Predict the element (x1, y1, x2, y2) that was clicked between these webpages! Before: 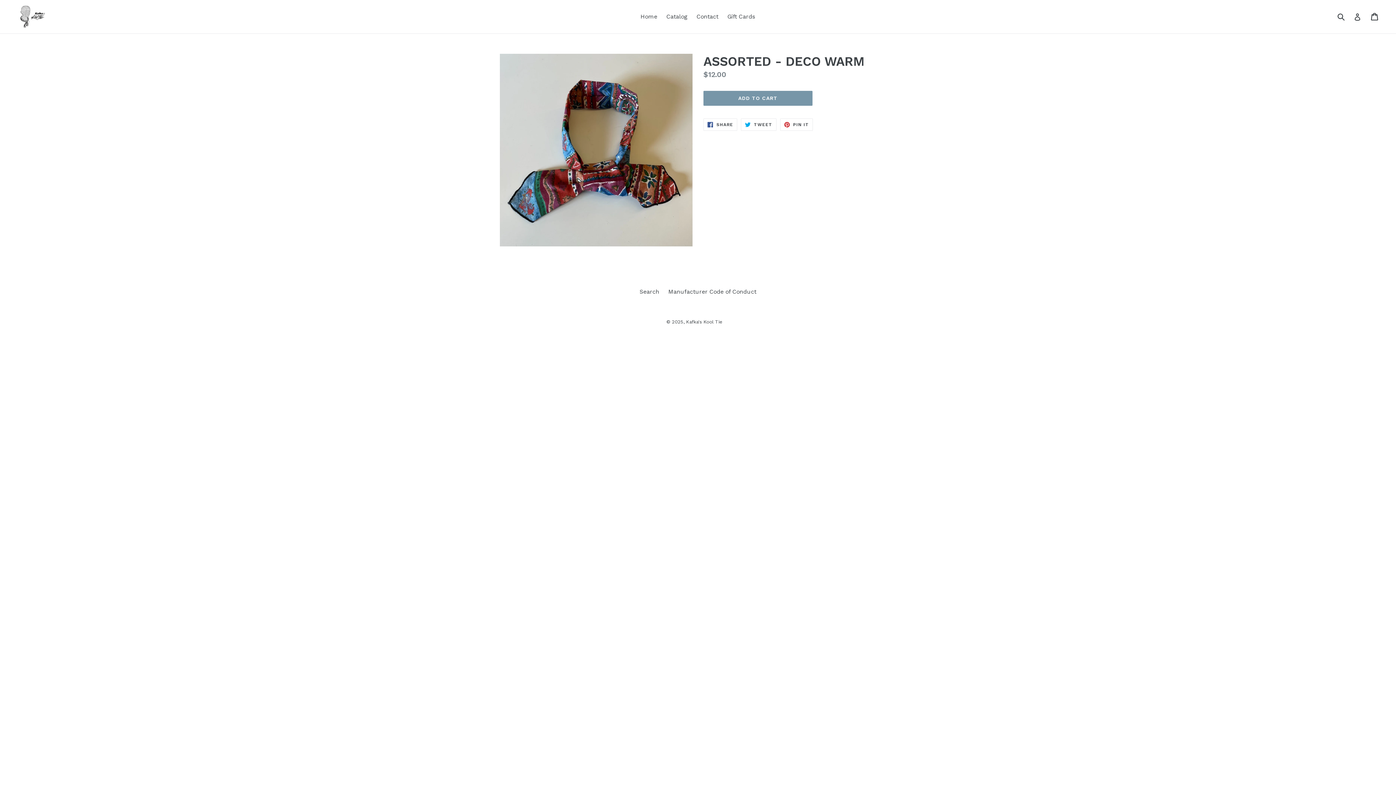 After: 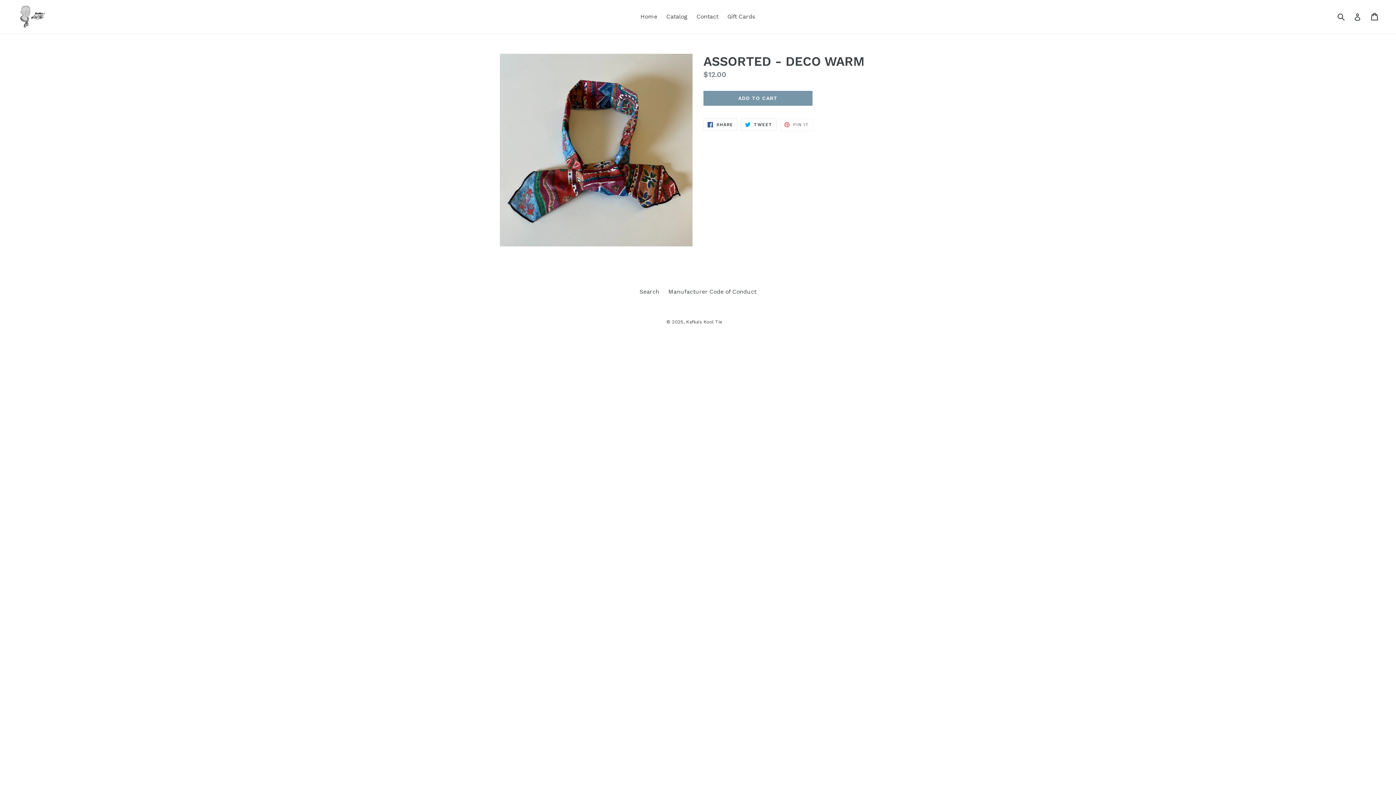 Action: label:  PIN IT
PIN ON PINTEREST bbox: (780, 118, 813, 130)